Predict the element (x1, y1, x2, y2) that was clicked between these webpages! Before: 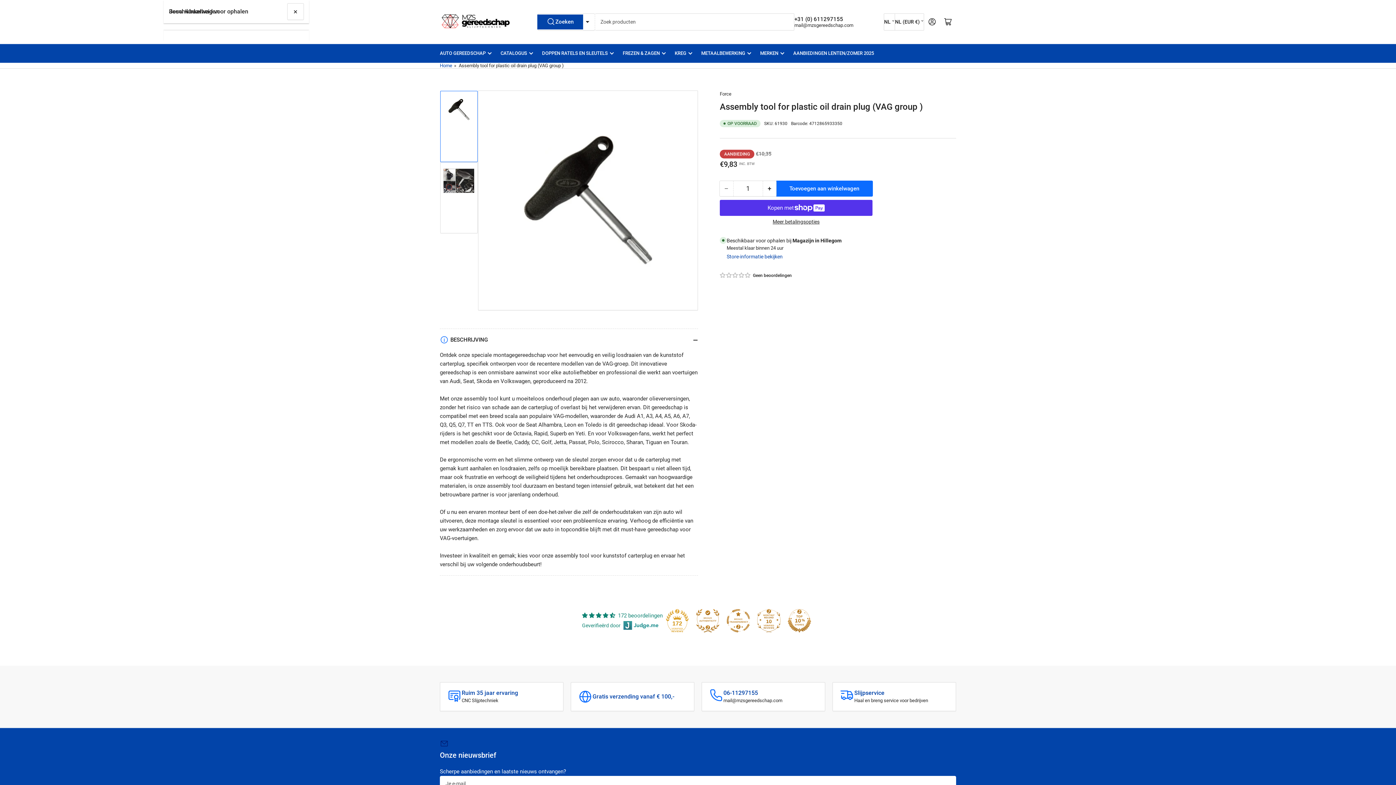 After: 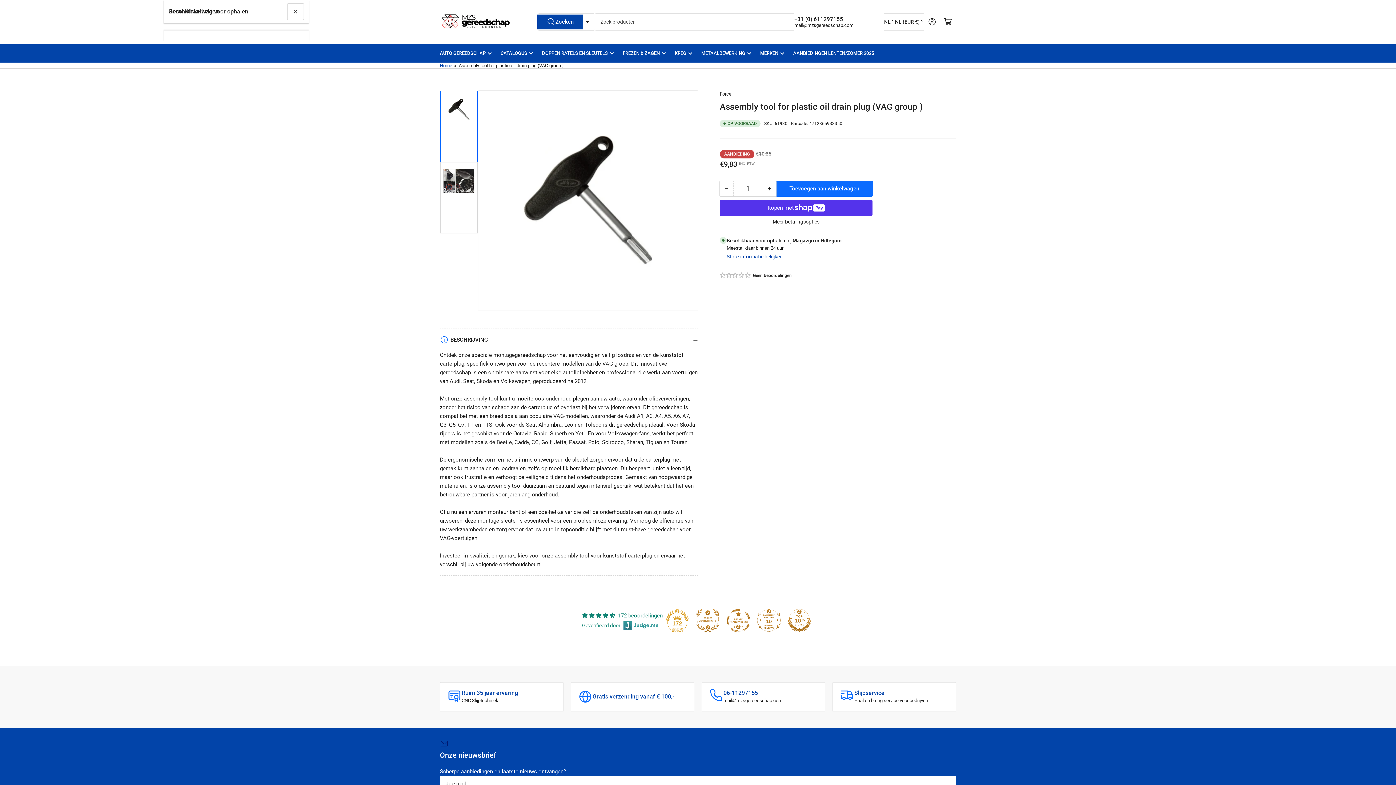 Action: bbox: (442, 90, 479, 162) label: Afbeelding laden 1 in galerijweergave